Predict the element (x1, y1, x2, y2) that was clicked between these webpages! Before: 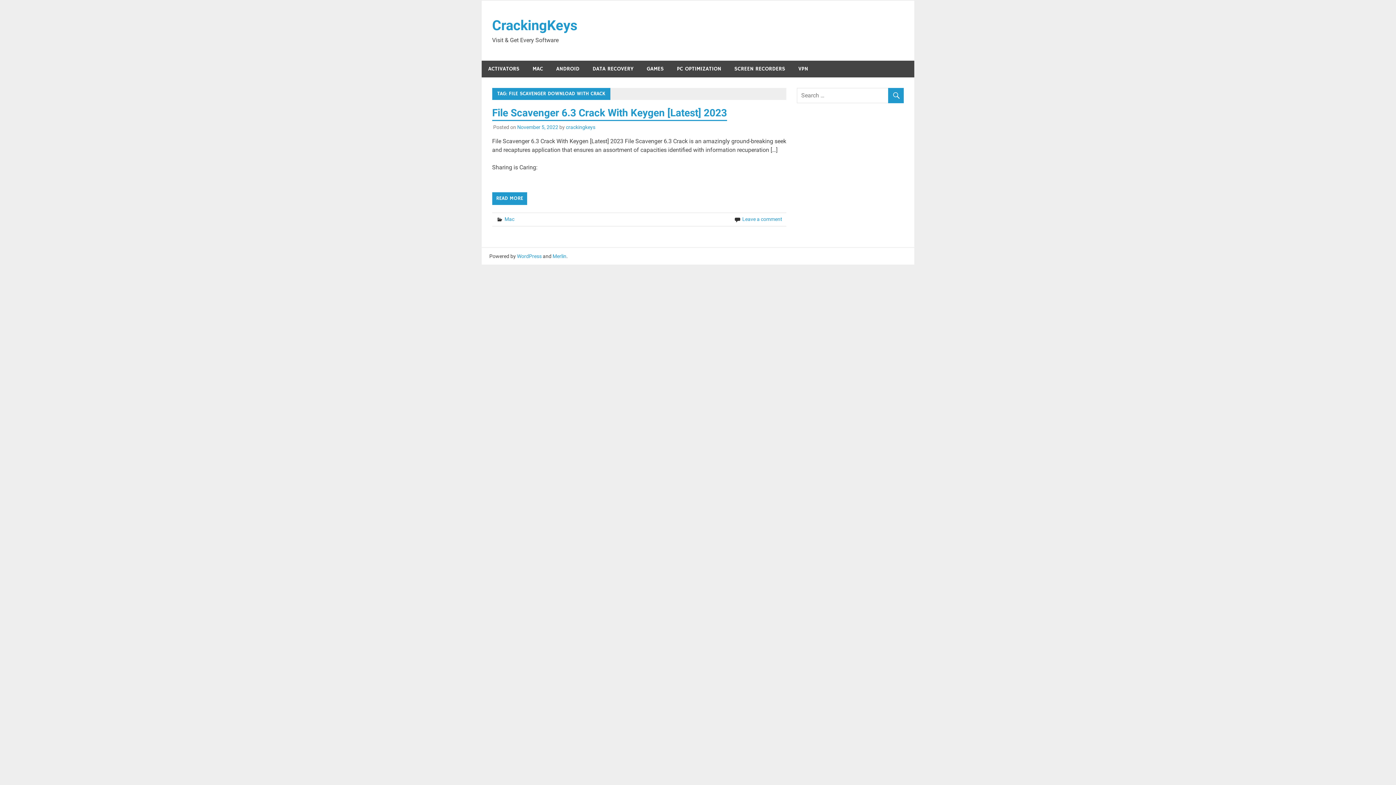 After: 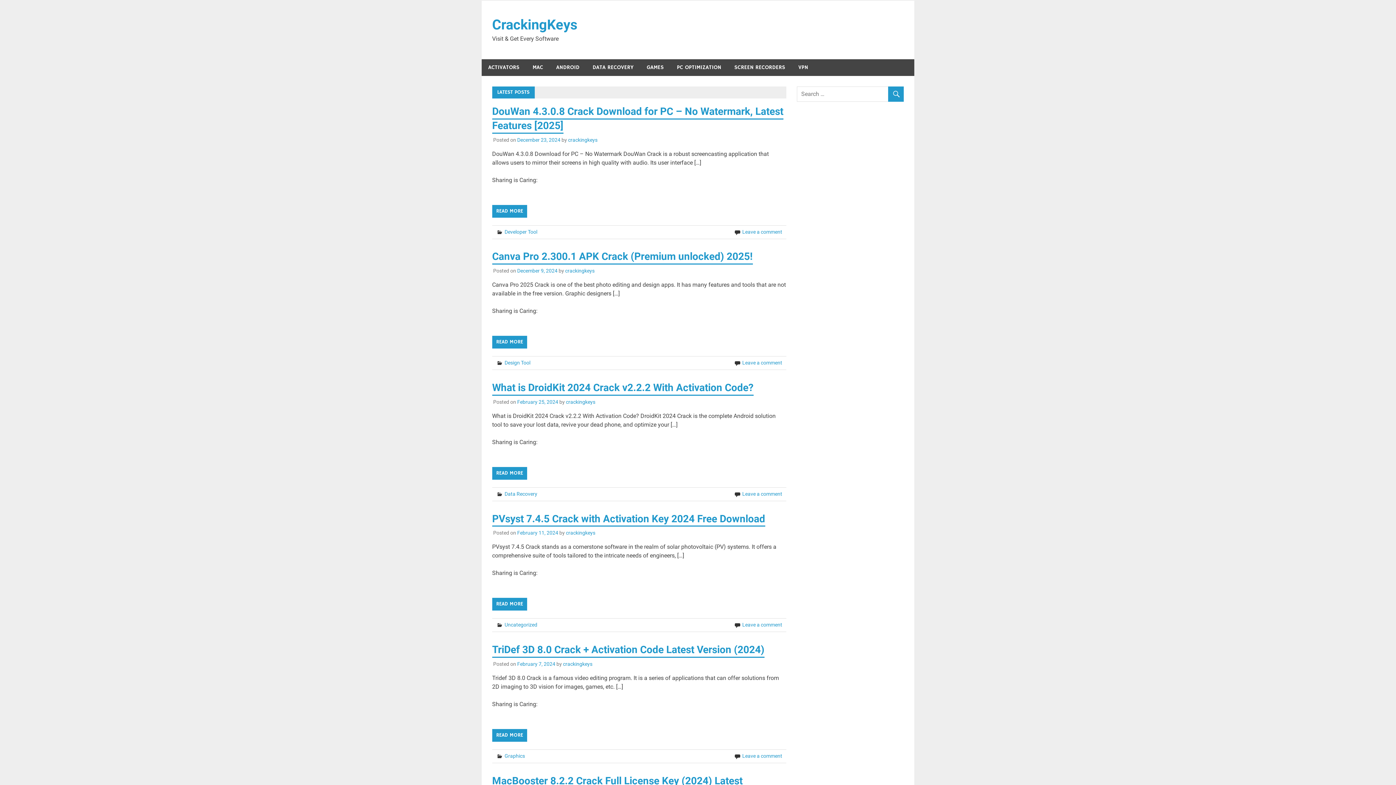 Action: bbox: (492, 17, 577, 33) label: CrackingKeys